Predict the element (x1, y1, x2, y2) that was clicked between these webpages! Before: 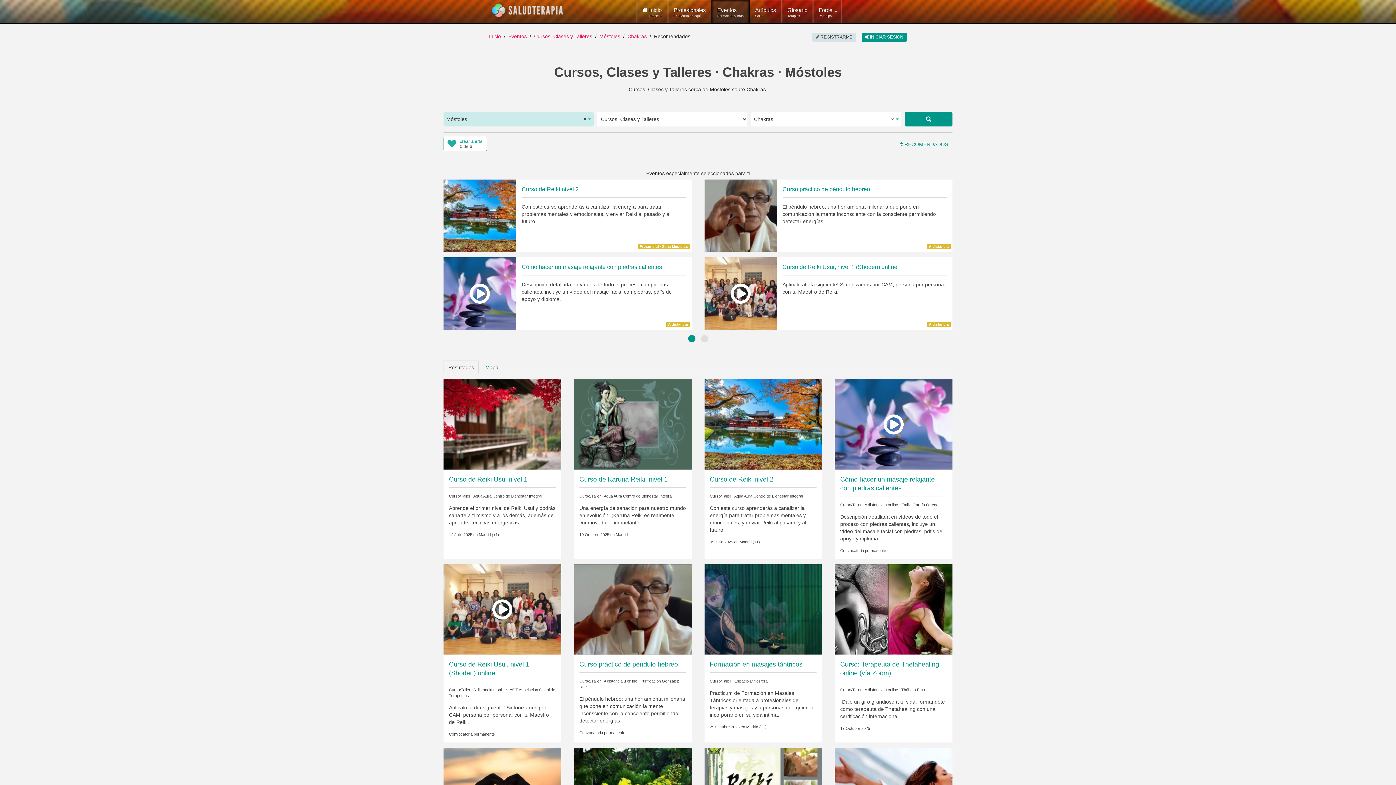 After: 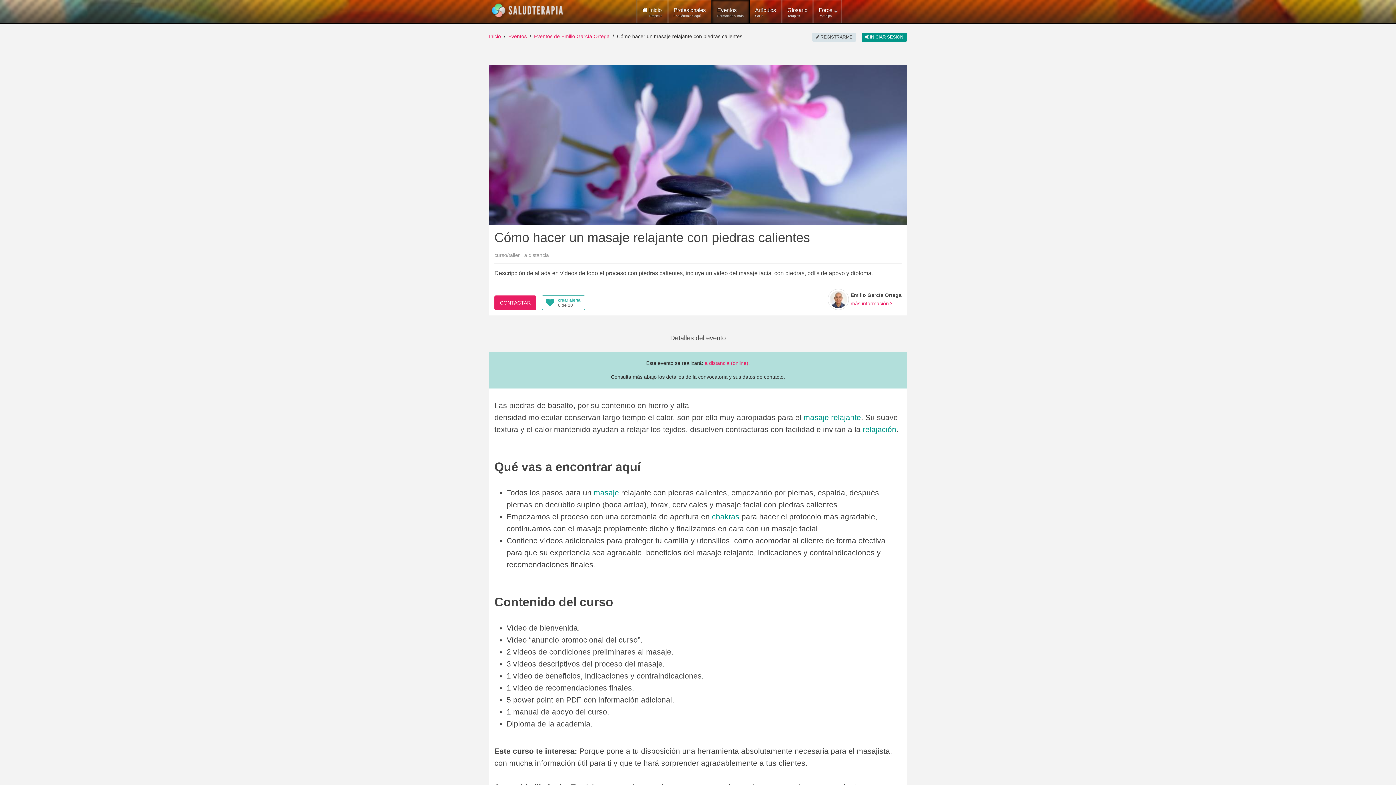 Action: bbox: (835, 421, 952, 427)